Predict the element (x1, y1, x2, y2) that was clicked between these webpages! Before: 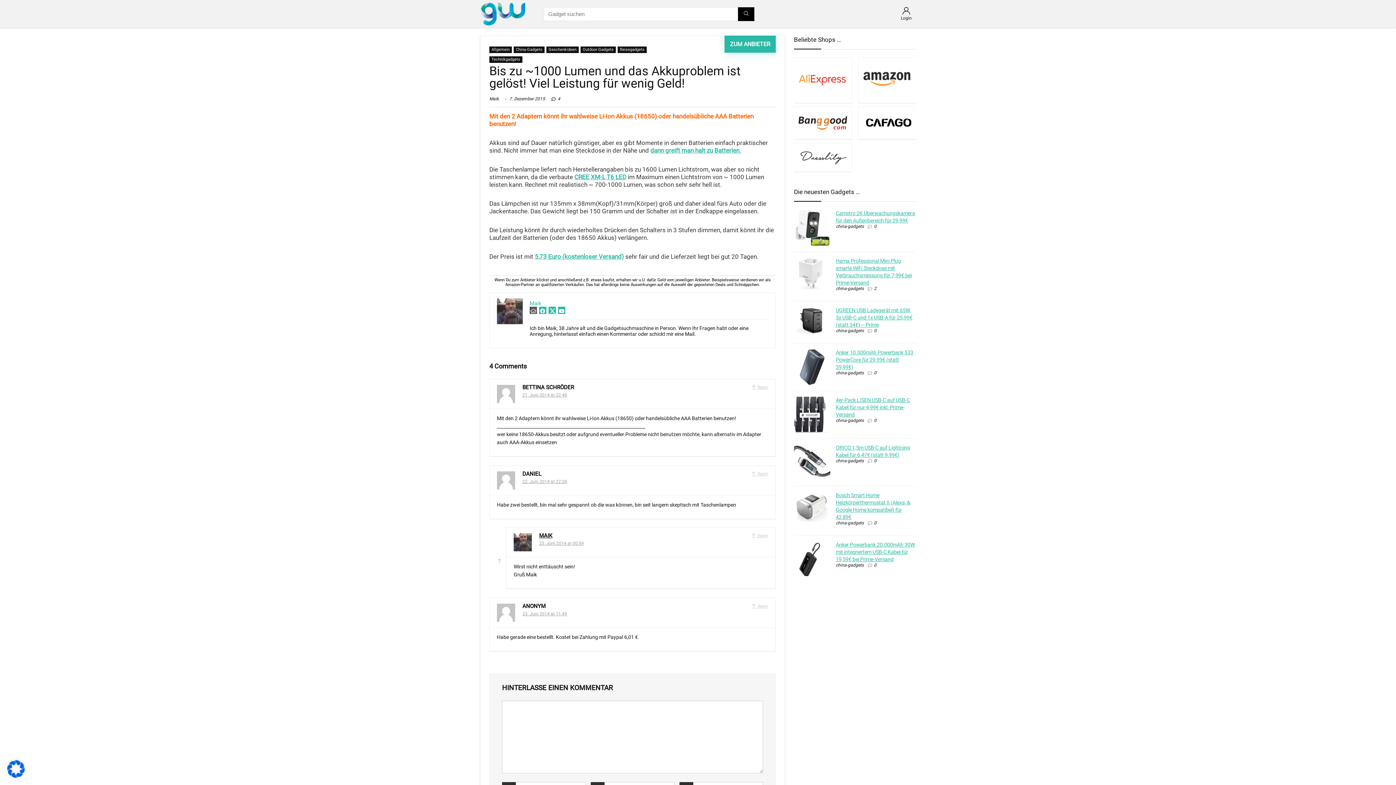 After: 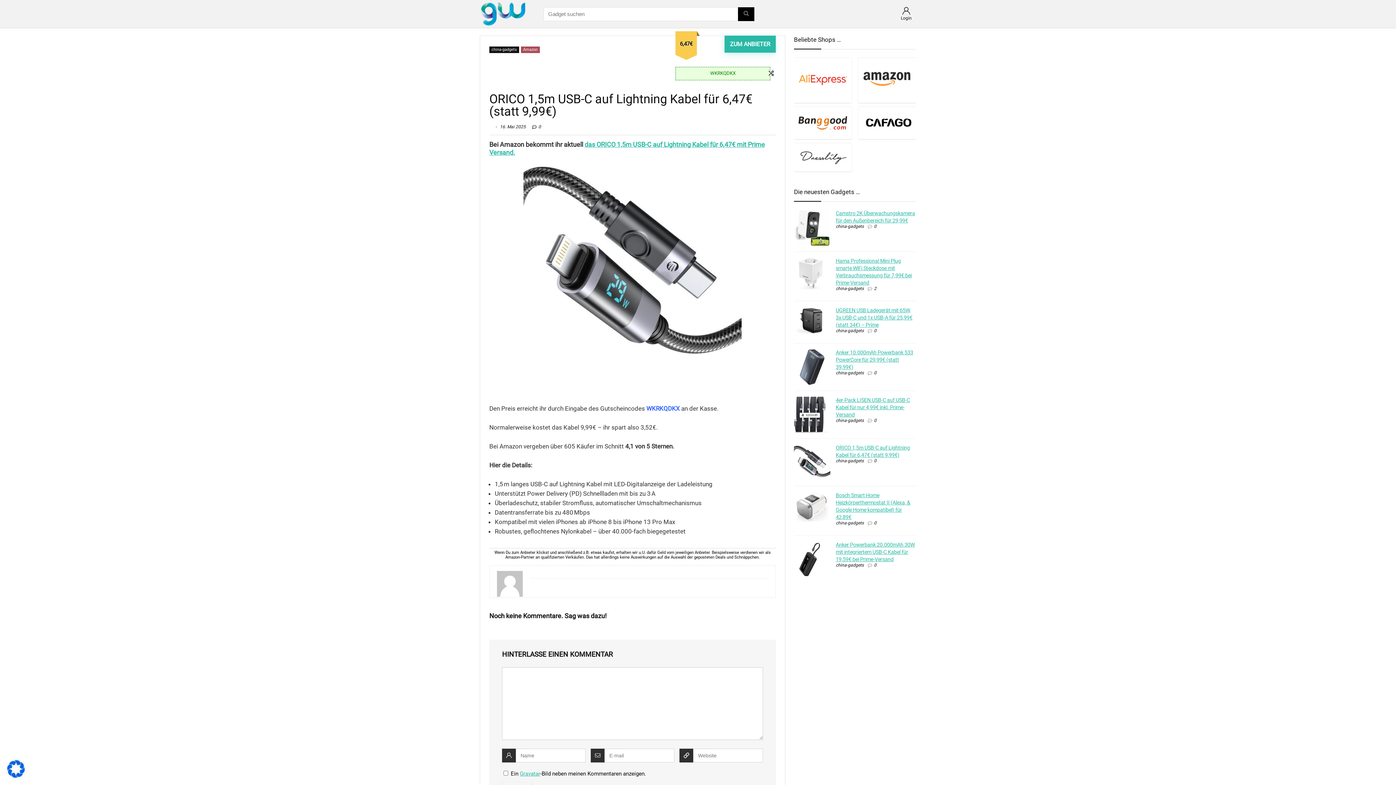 Action: bbox: (794, 444, 830, 450)